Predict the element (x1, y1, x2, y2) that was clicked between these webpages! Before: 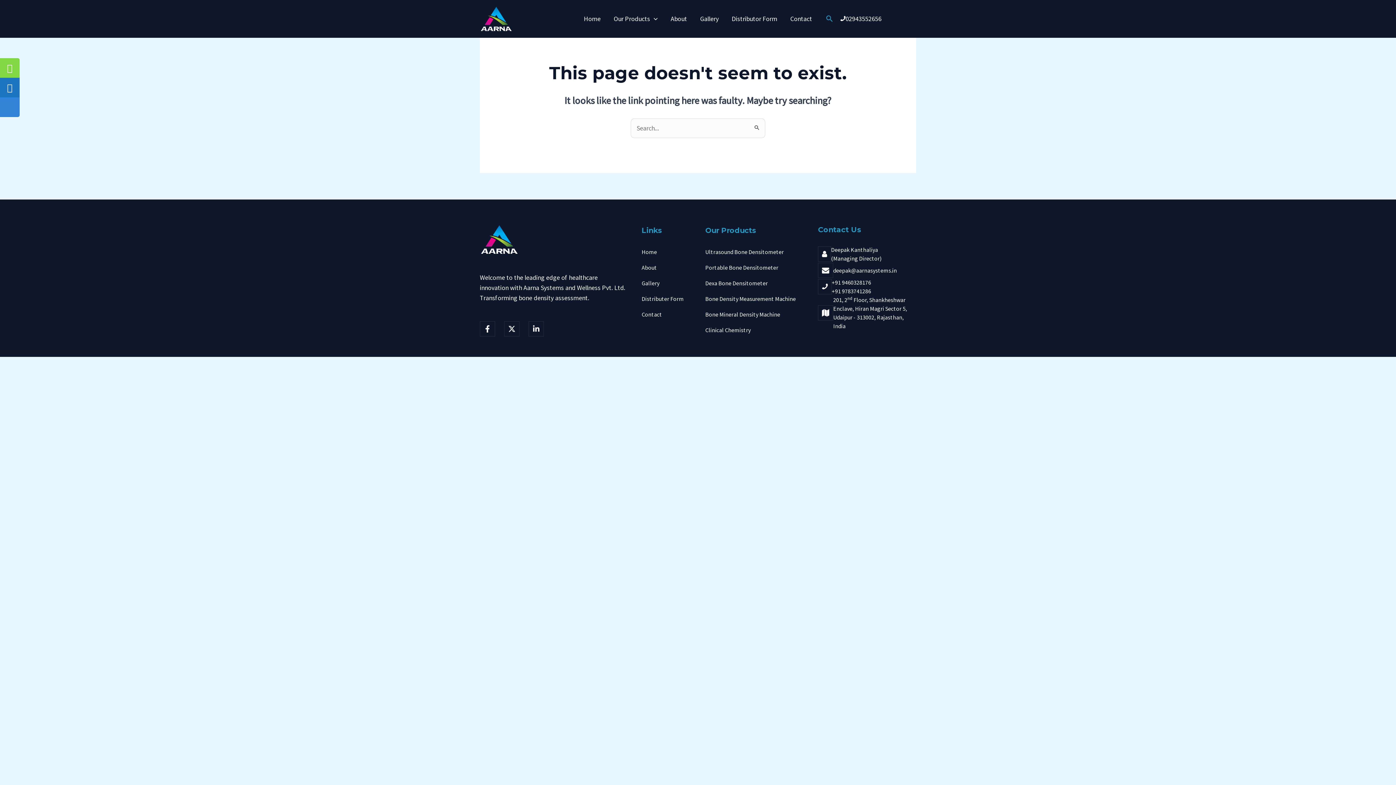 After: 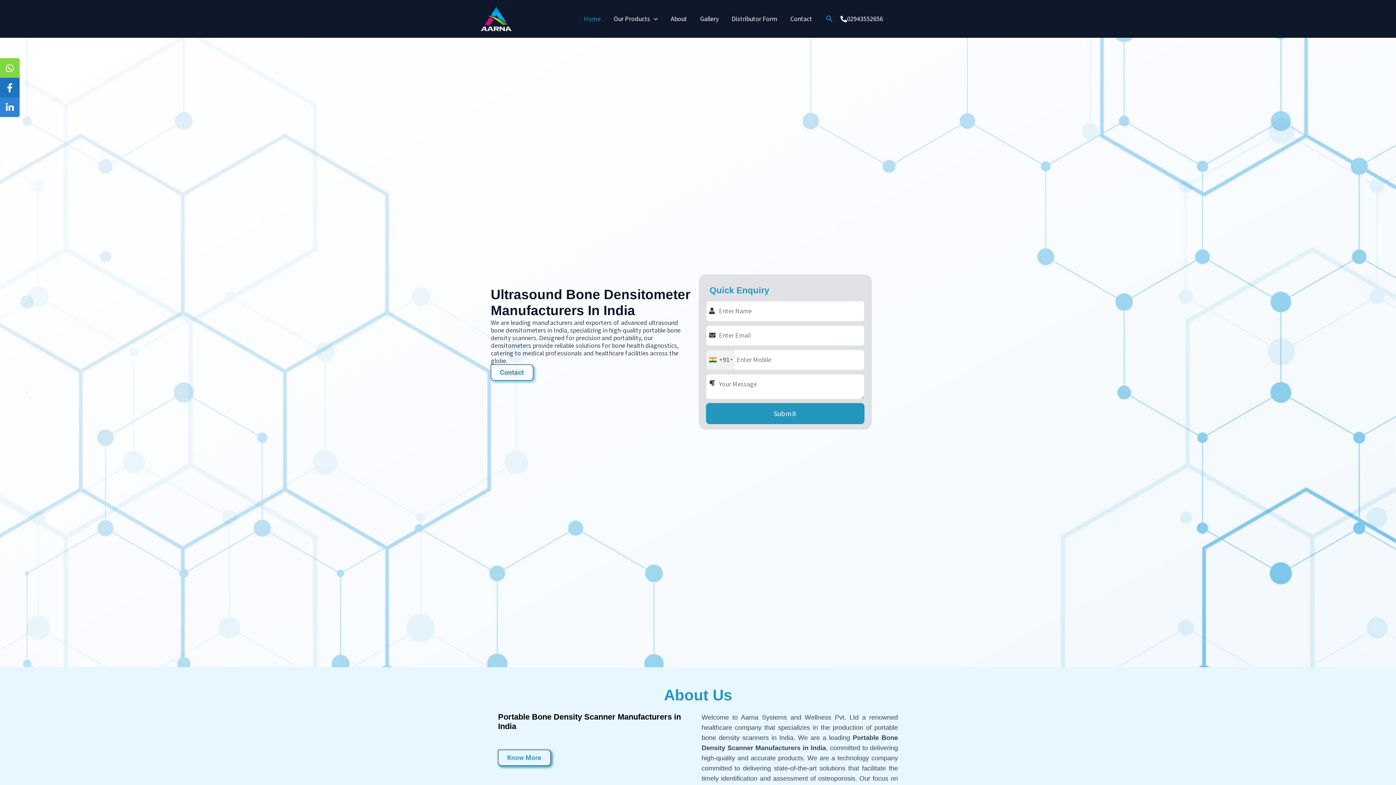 Action: bbox: (577, 6, 607, 31) label: Home